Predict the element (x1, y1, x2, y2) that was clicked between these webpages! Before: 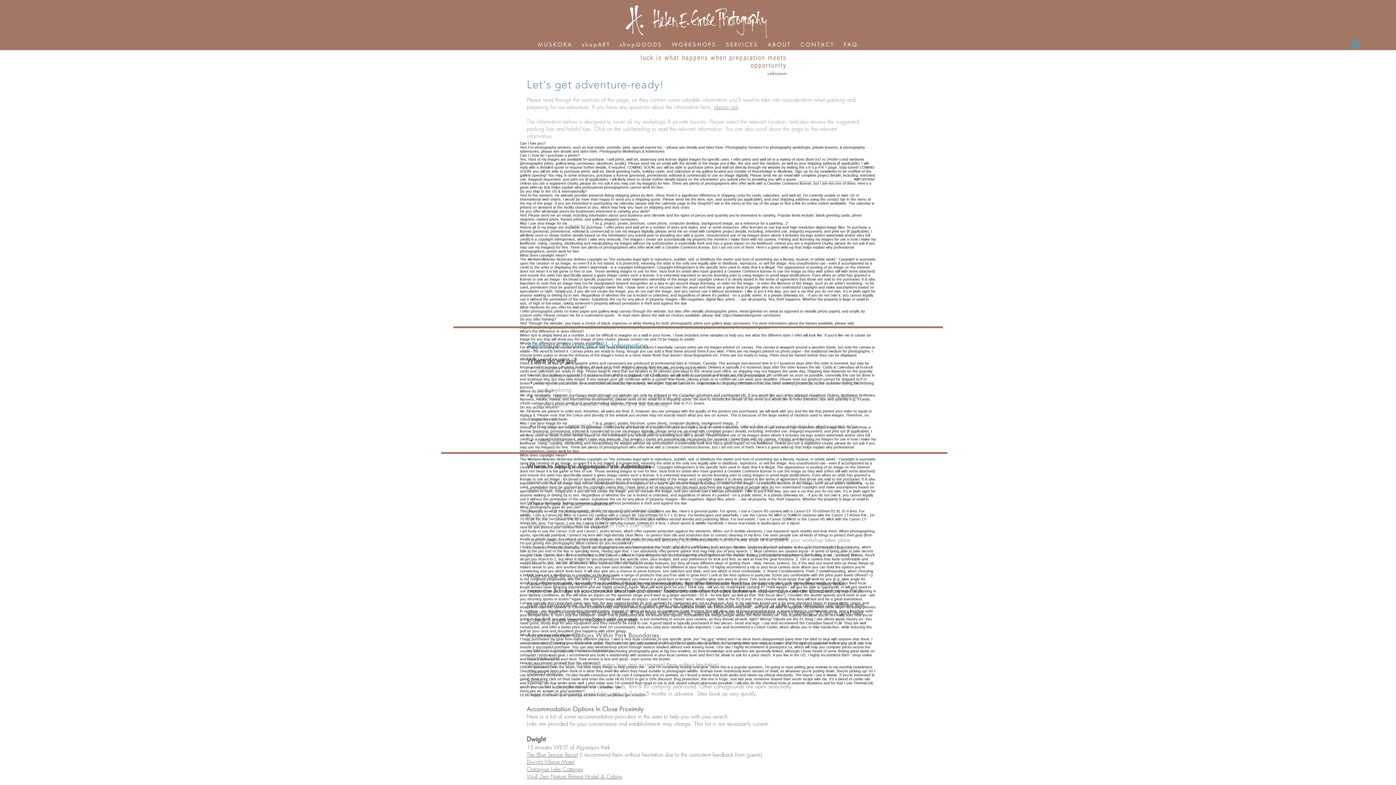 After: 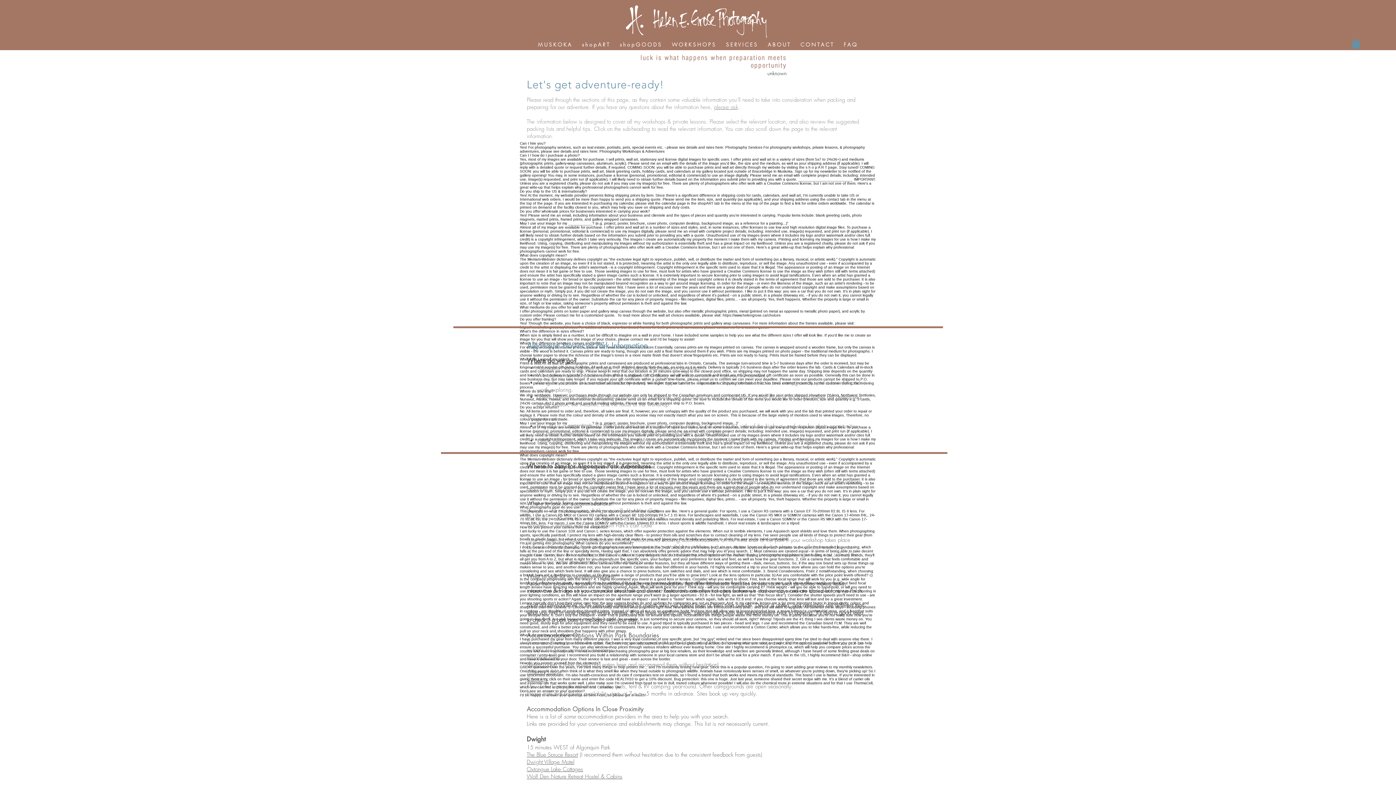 Action: label: Oxtongue Lake Cottages bbox: (526, 766, 583, 773)